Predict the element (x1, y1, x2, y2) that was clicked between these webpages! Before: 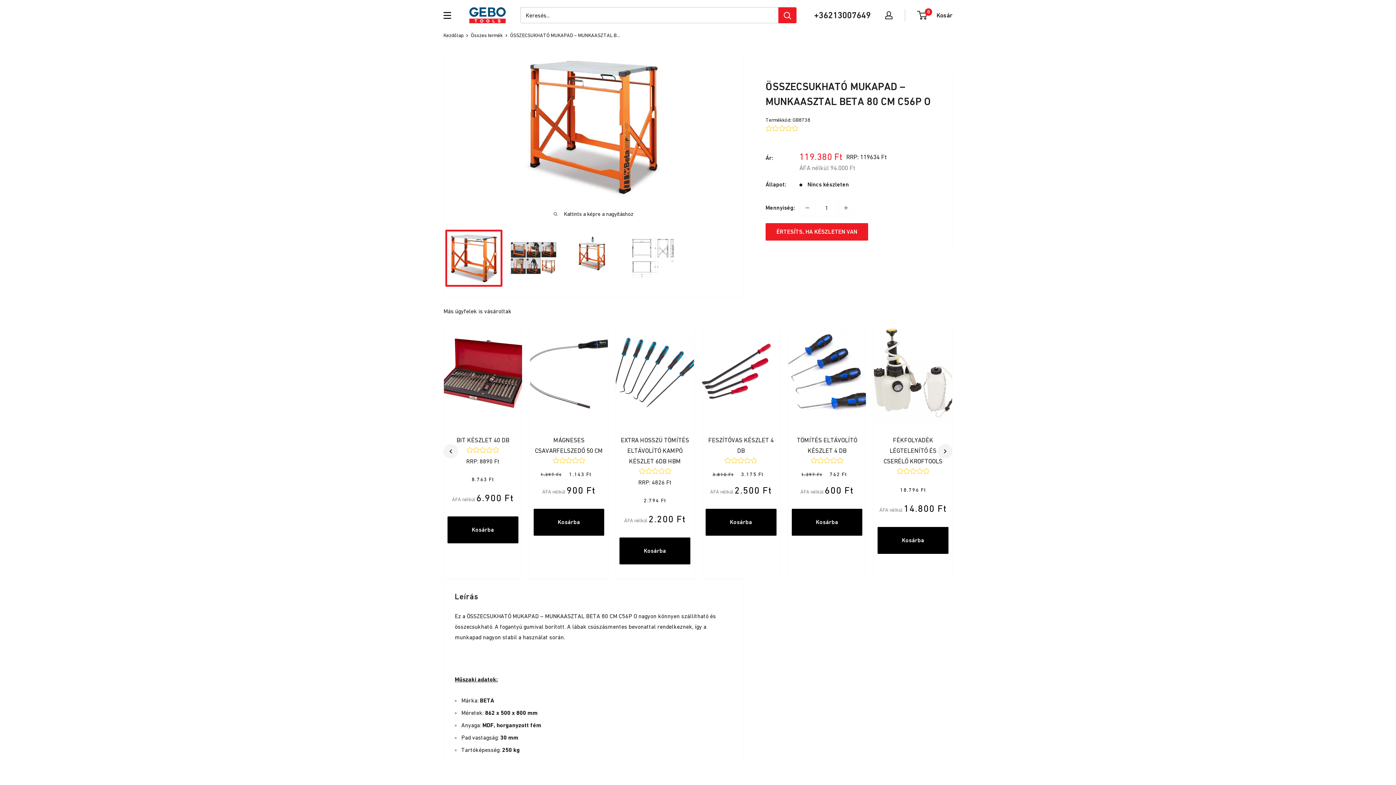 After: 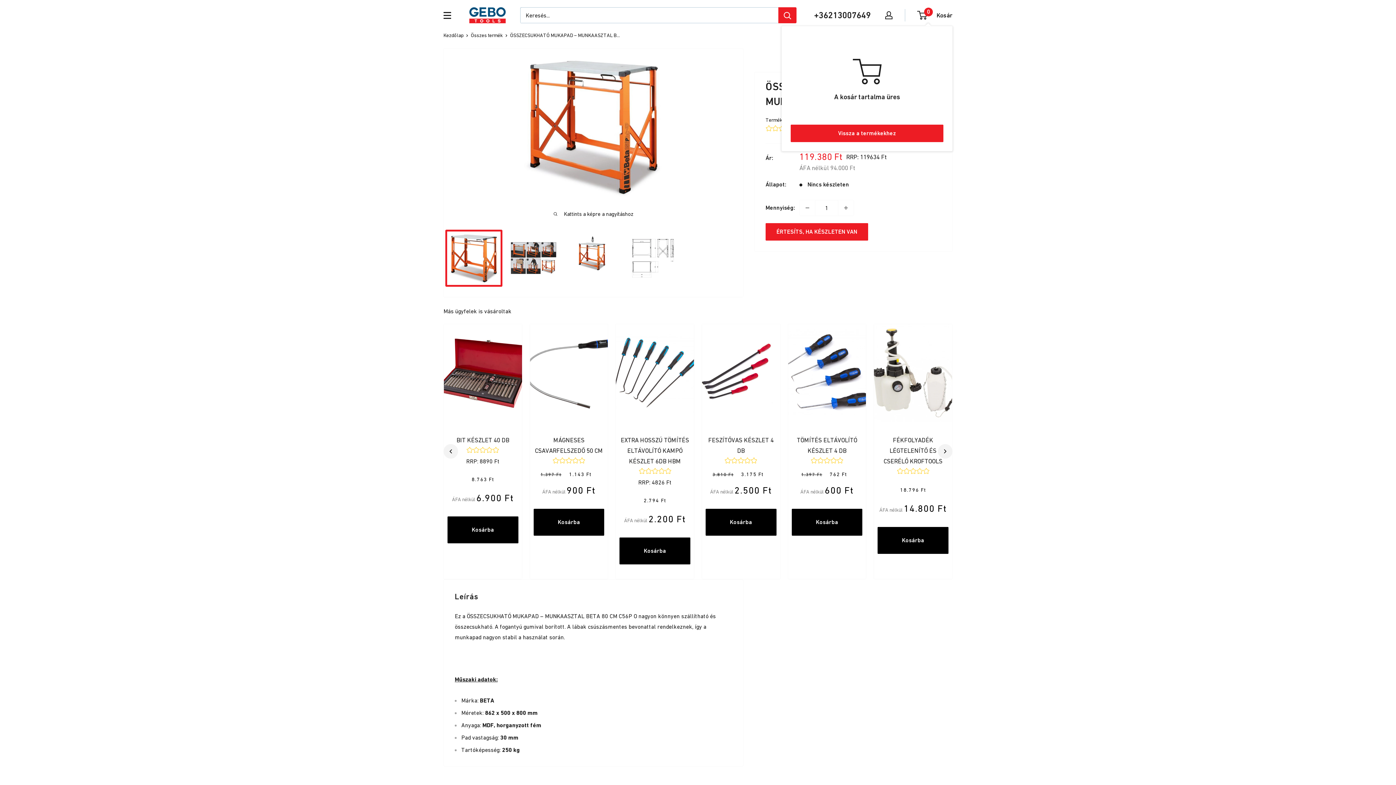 Action: bbox: (918, 9, 952, 20) label: 0
 Kosár